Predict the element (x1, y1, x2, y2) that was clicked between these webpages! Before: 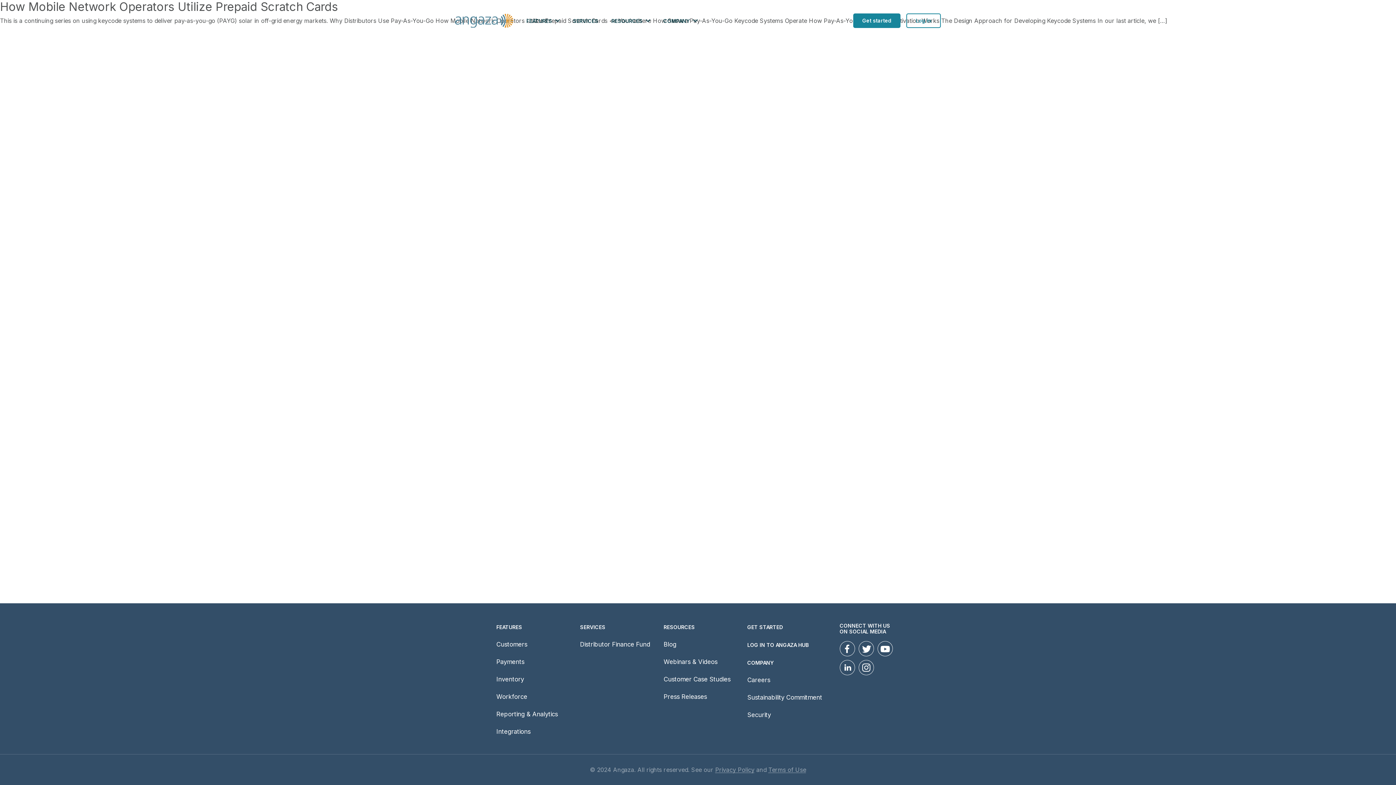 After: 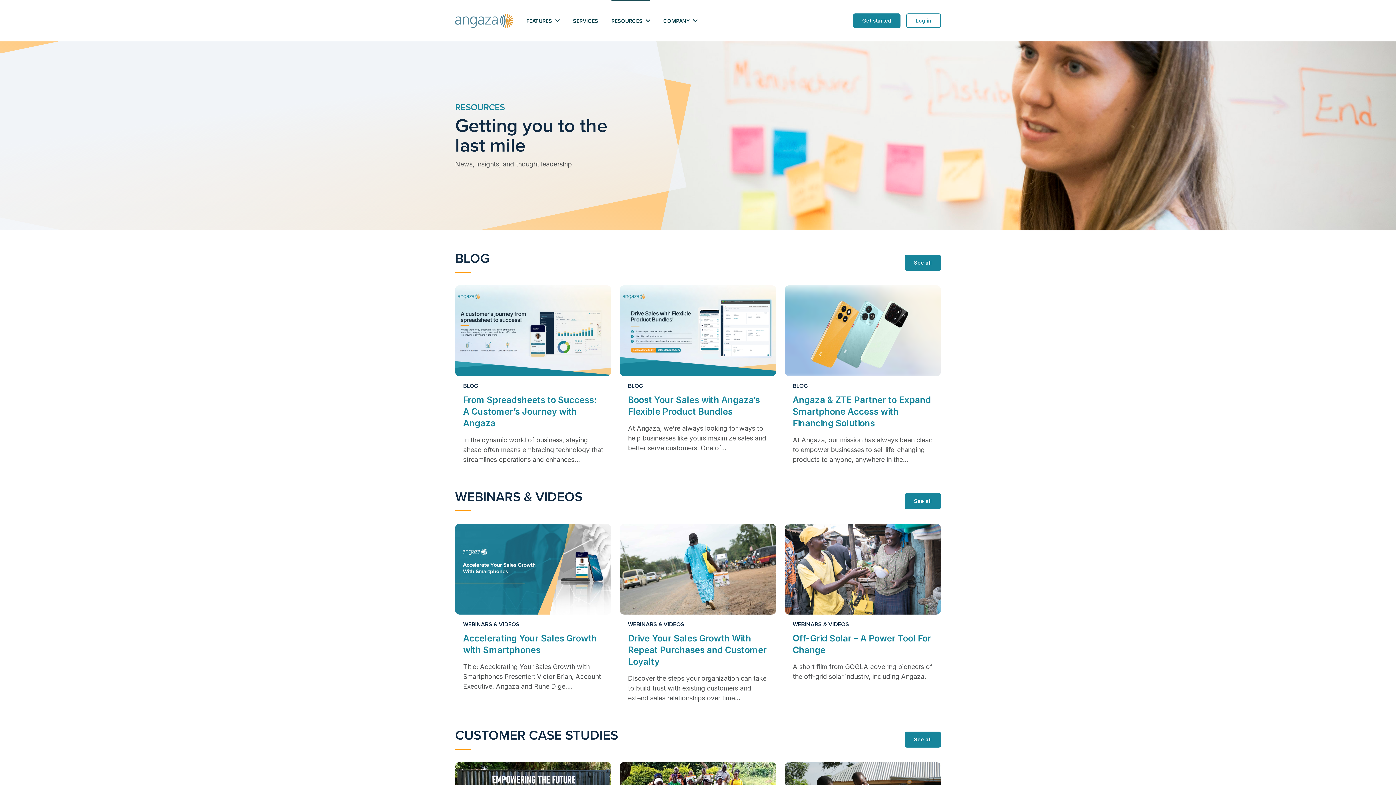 Action: label: RESOURCES bbox: (663, 623, 695, 631)